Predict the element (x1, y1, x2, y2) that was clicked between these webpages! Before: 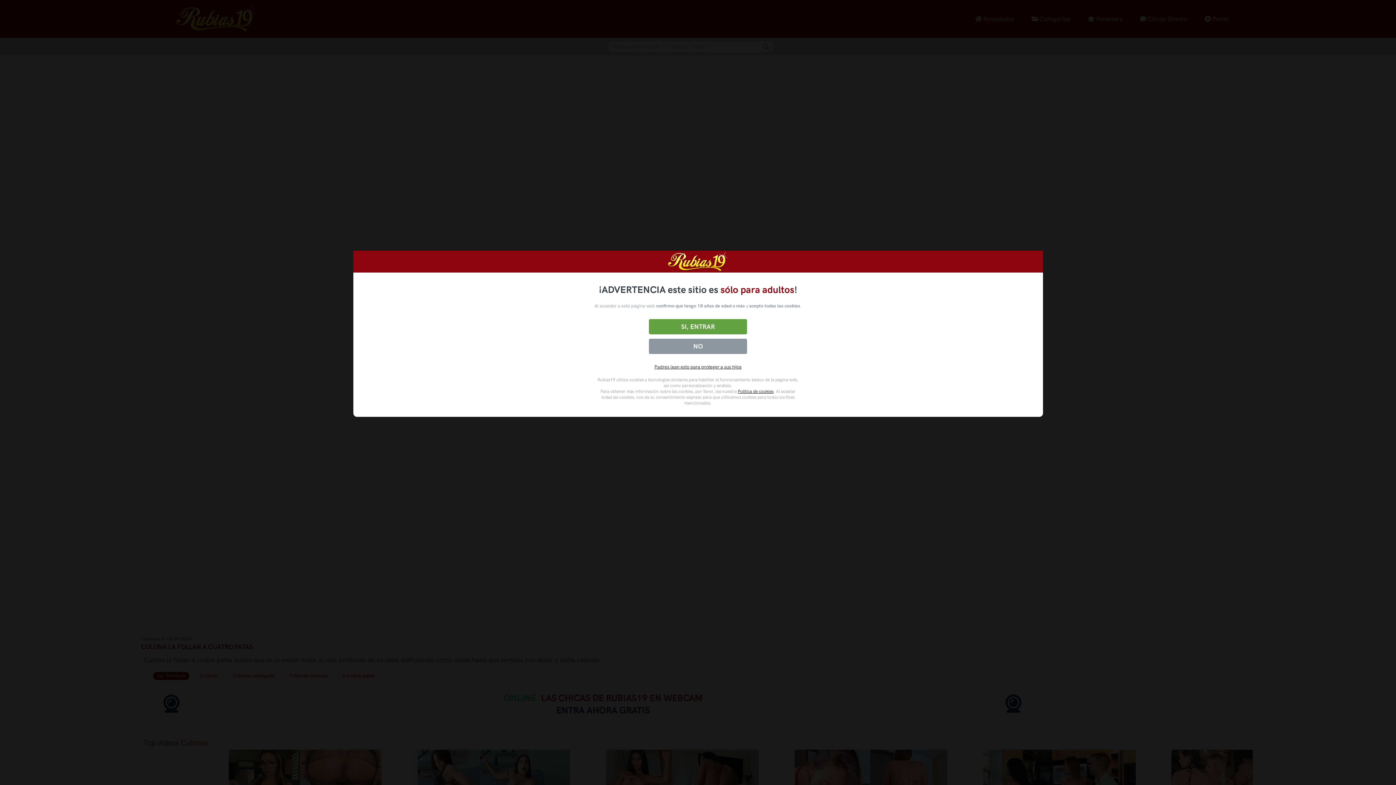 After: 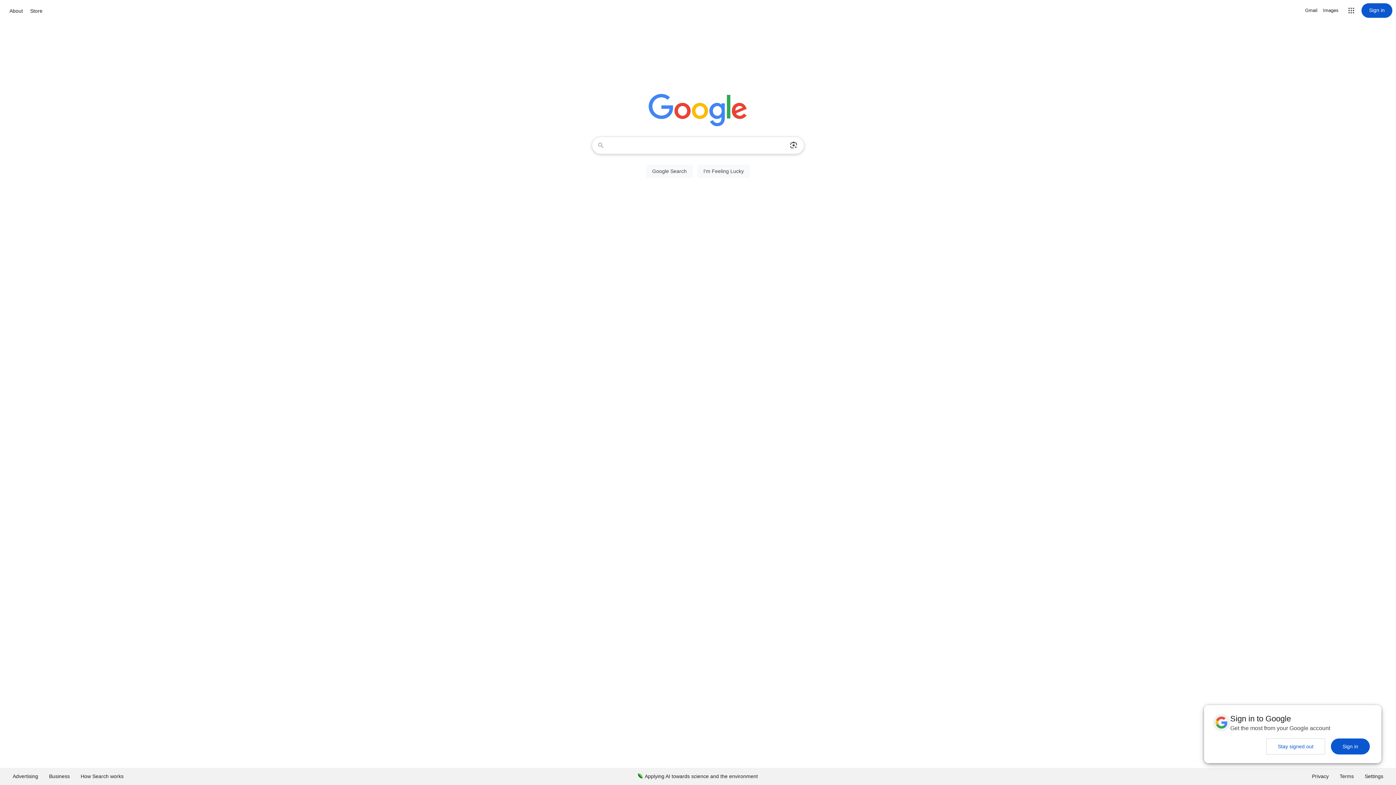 Action: bbox: (649, 338, 747, 354) label: NO